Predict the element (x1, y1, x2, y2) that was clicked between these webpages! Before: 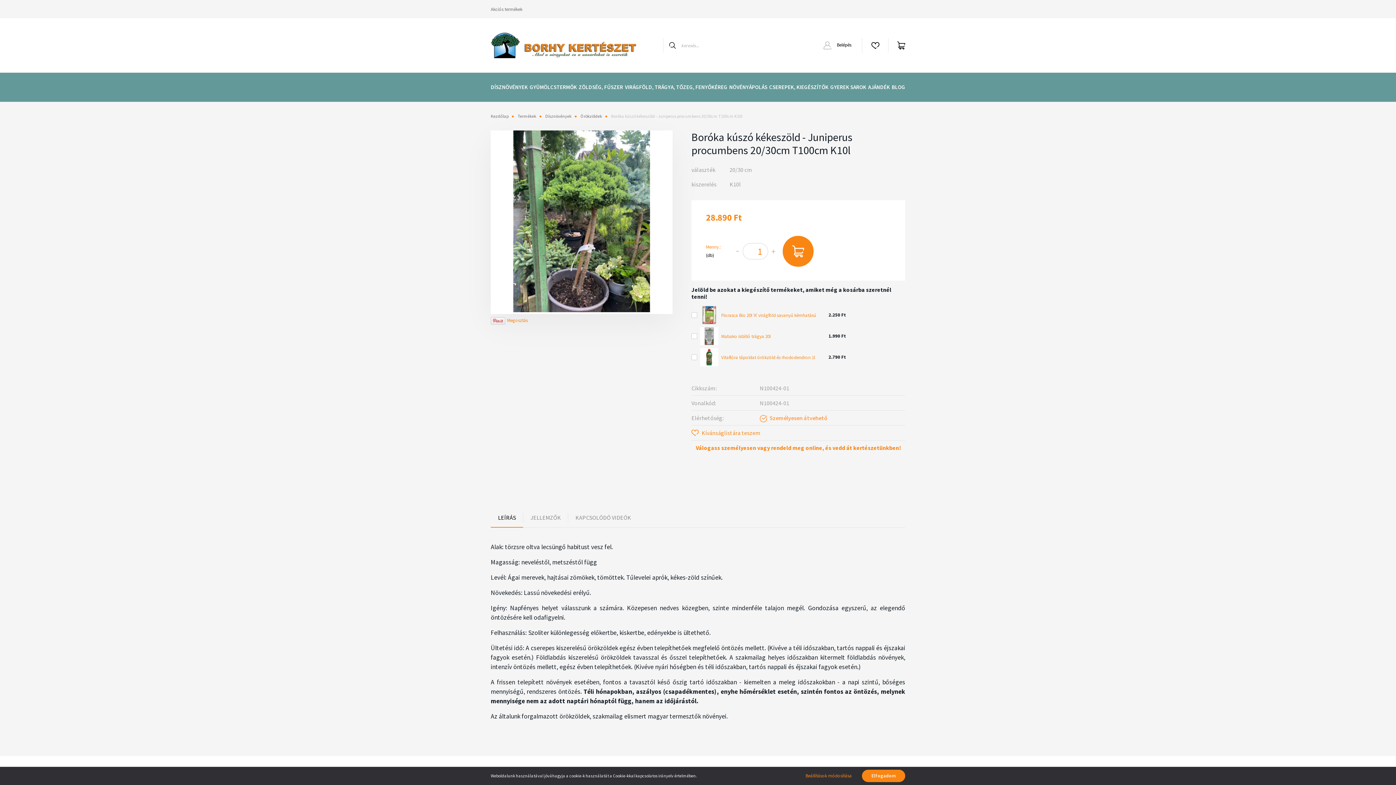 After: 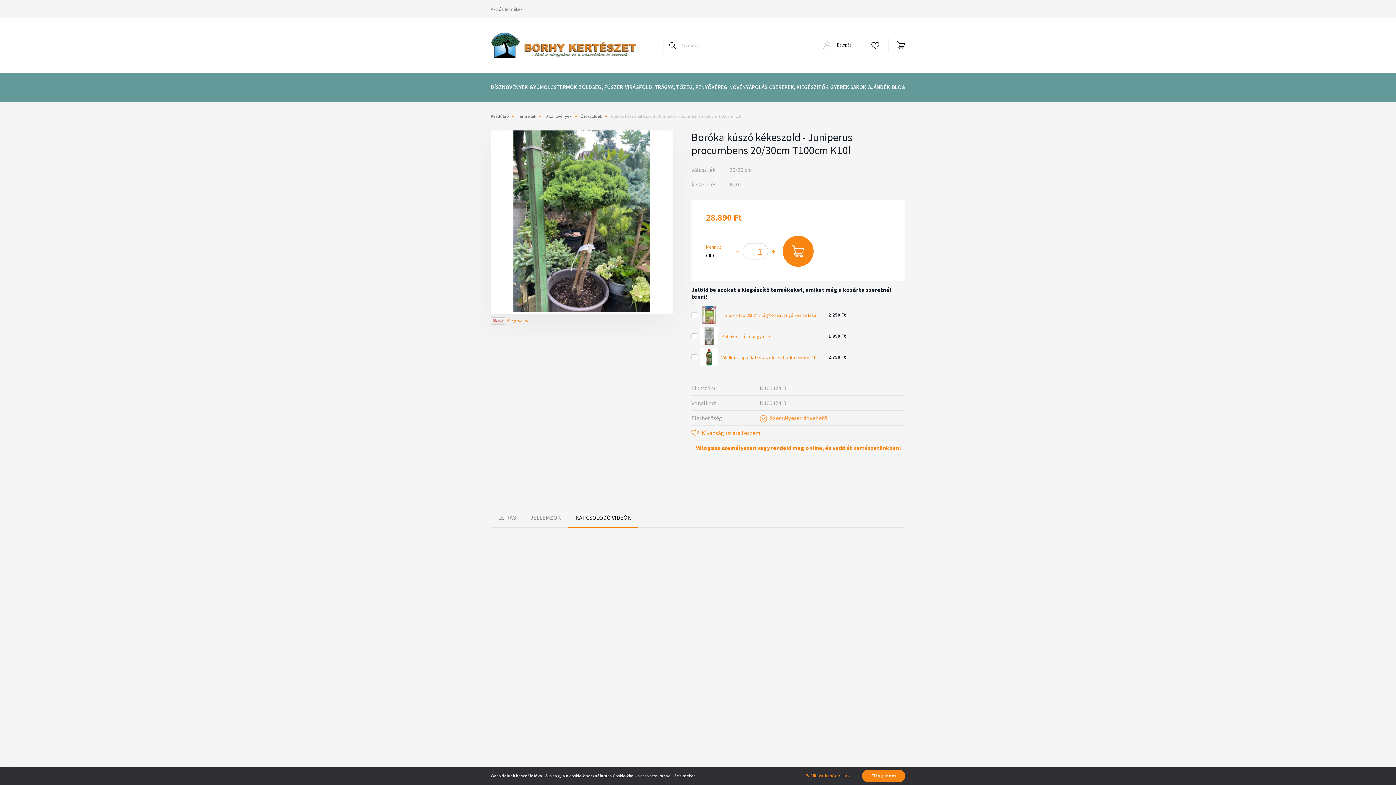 Action: bbox: (568, 507, 638, 528) label: KAPCSOLÓDÓ VIDEÓK